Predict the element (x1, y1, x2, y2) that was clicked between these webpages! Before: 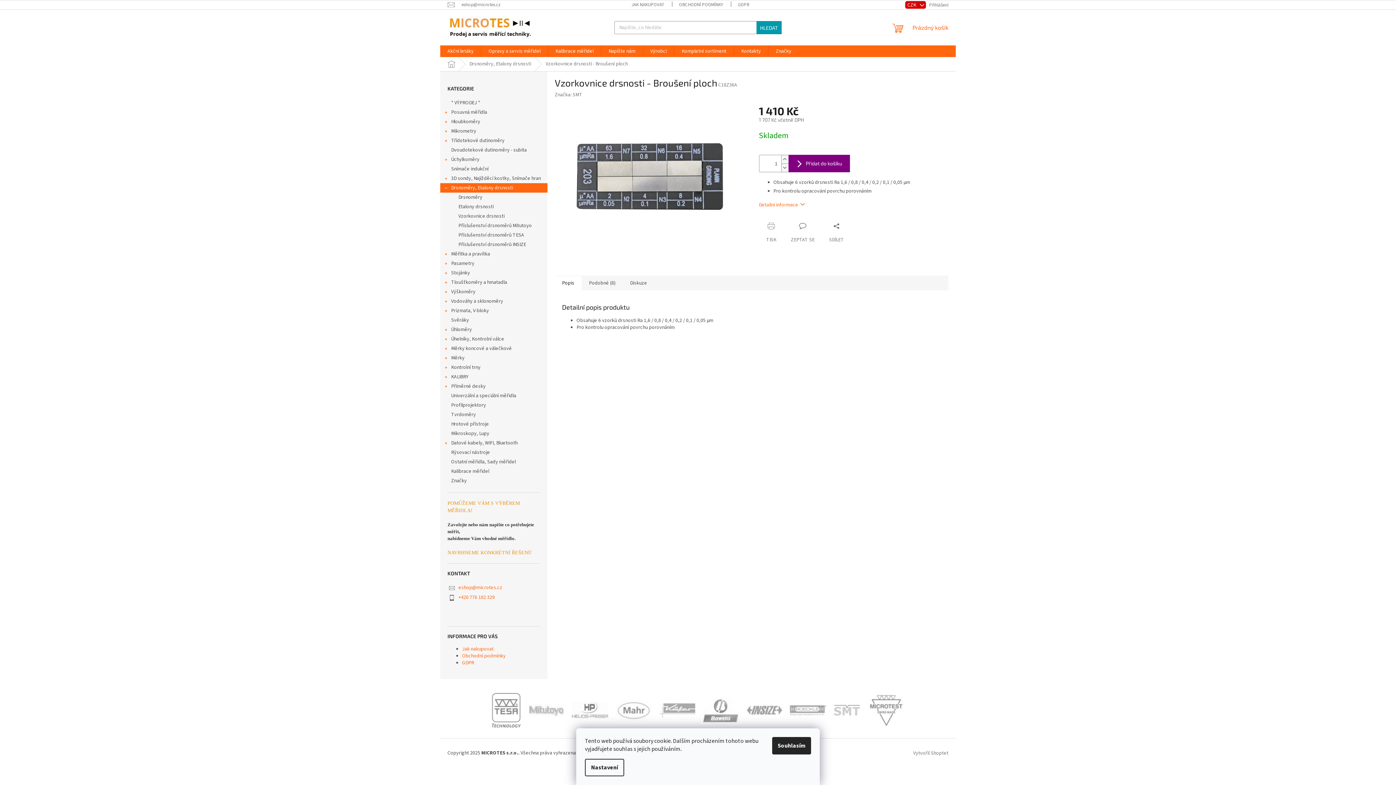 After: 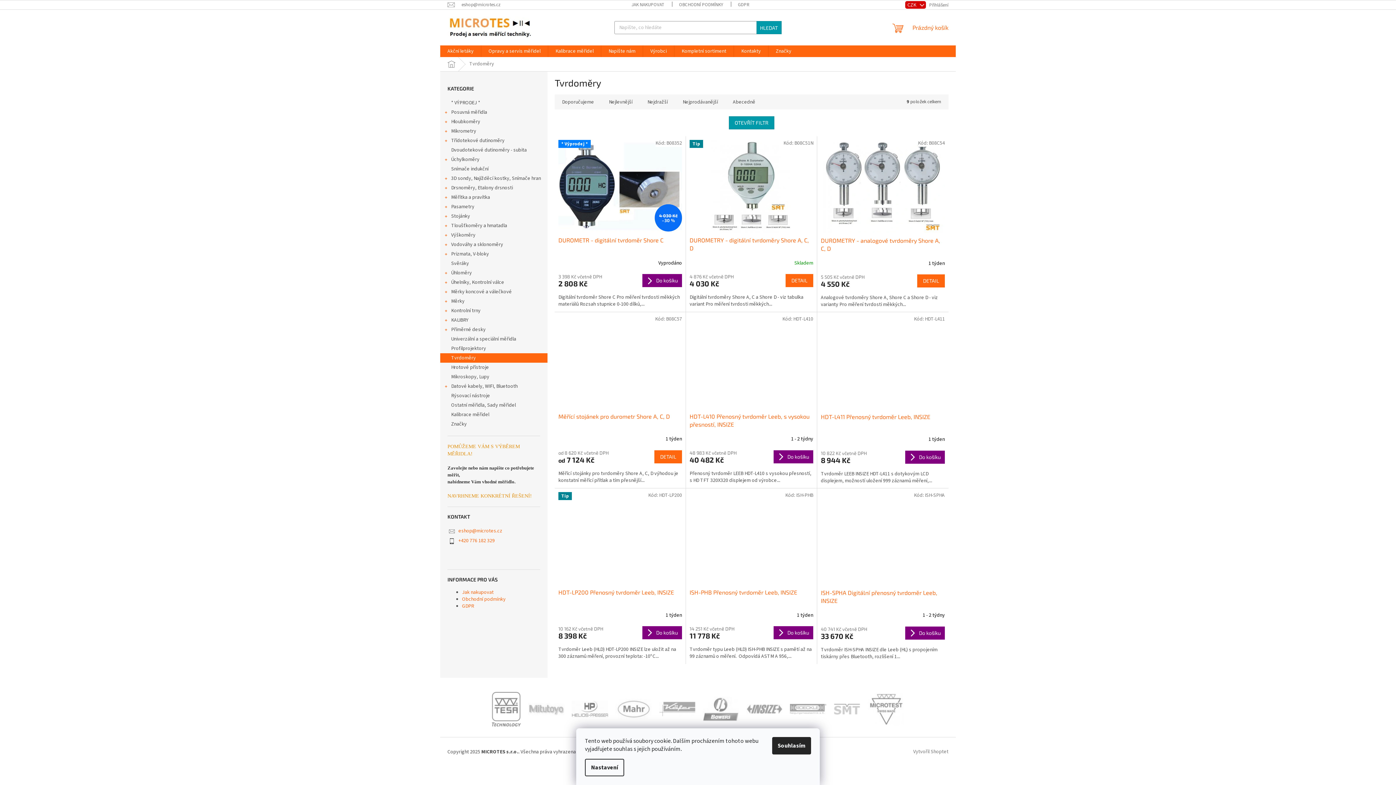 Action: label: Tvrdoměry  bbox: (440, 410, 547, 419)